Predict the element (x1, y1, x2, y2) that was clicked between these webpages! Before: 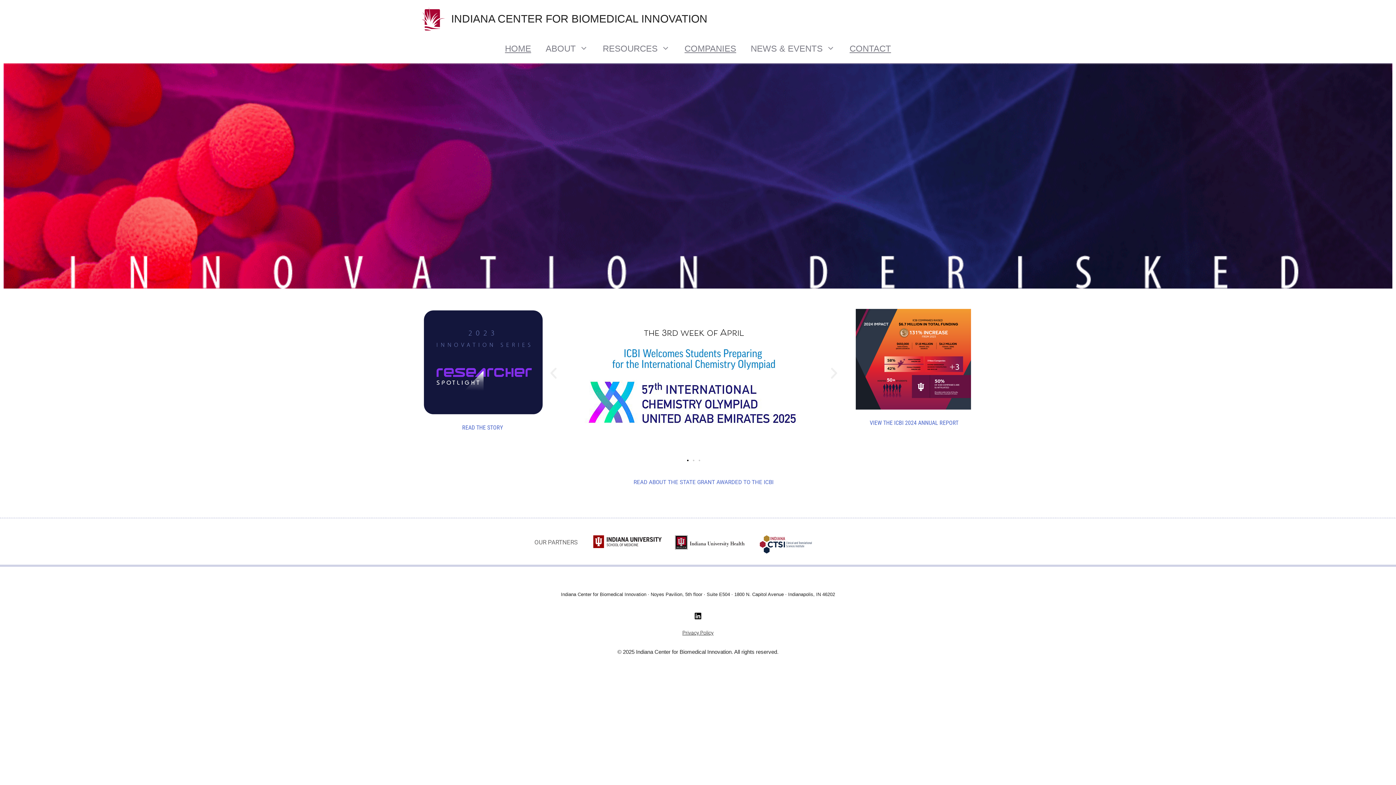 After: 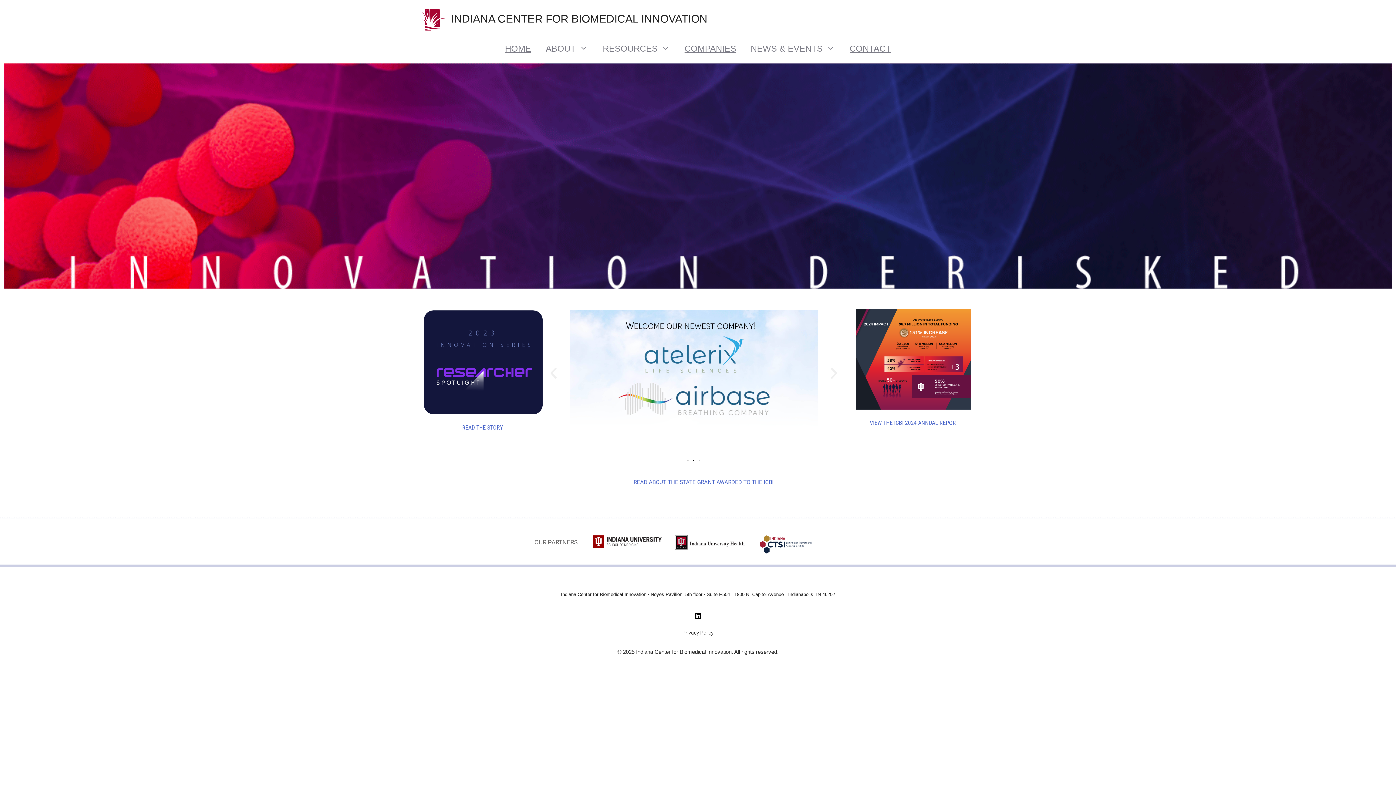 Action: label: READ ABOUT THE STATE GRANT AWARDED TO THE ICBI bbox: (633, 479, 773, 485)